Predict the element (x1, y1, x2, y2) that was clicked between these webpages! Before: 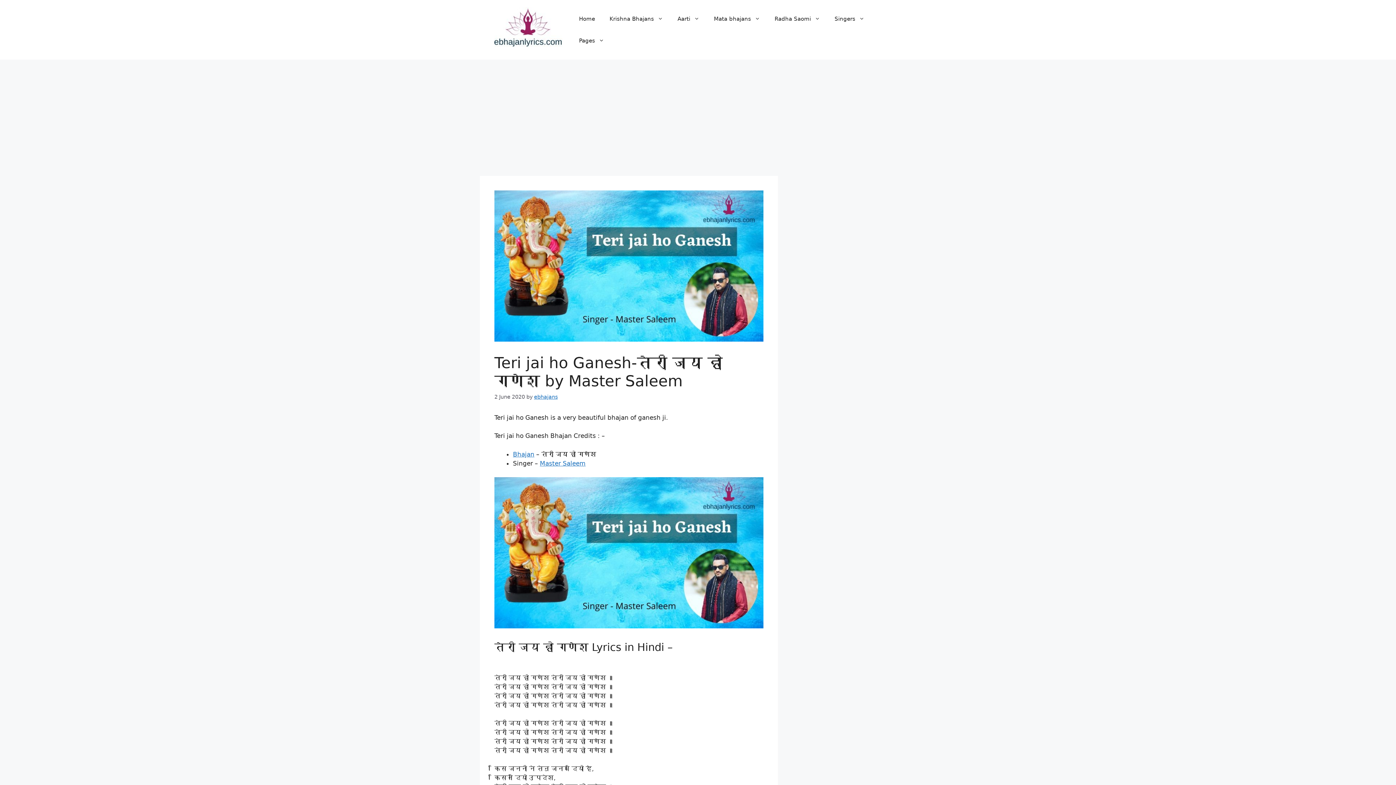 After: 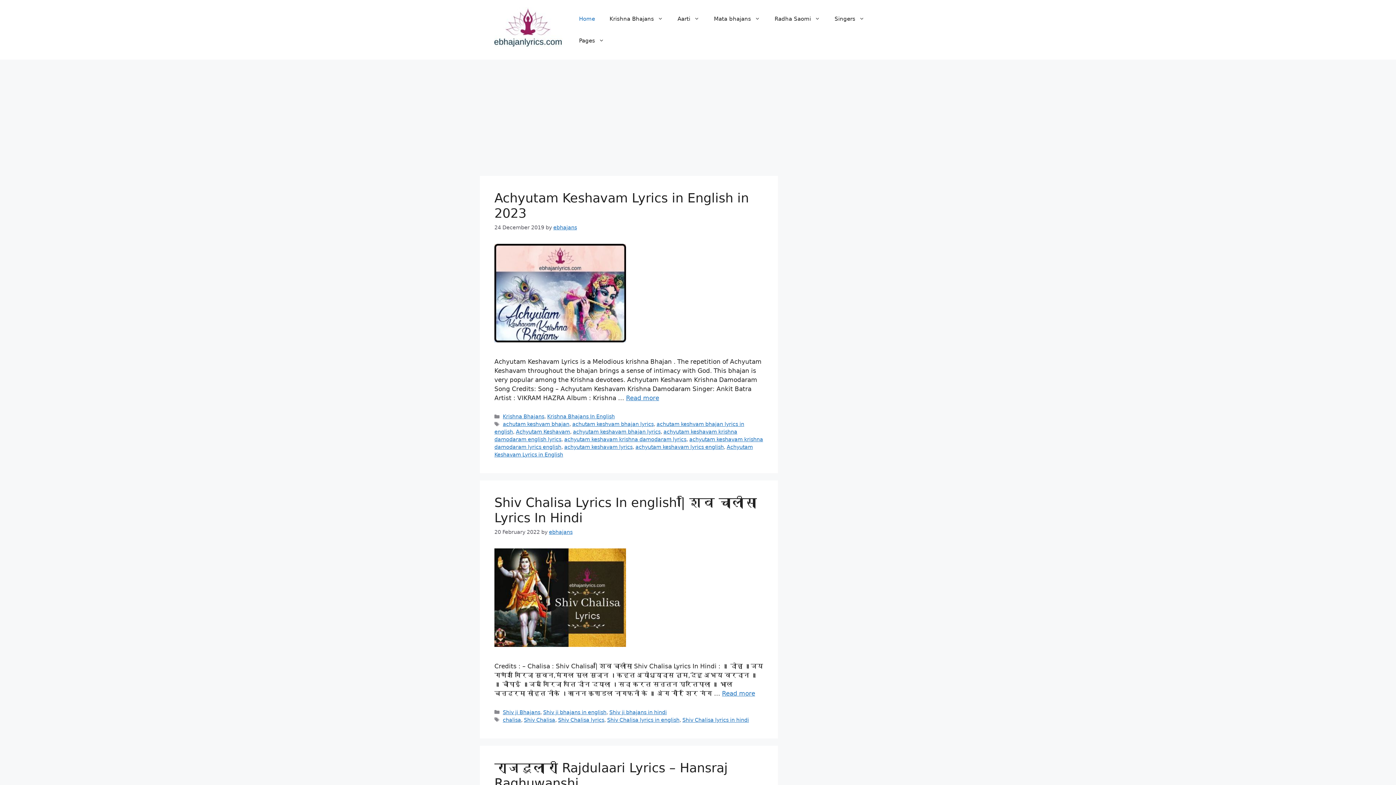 Action: label: Home bbox: (571, 8, 602, 29)